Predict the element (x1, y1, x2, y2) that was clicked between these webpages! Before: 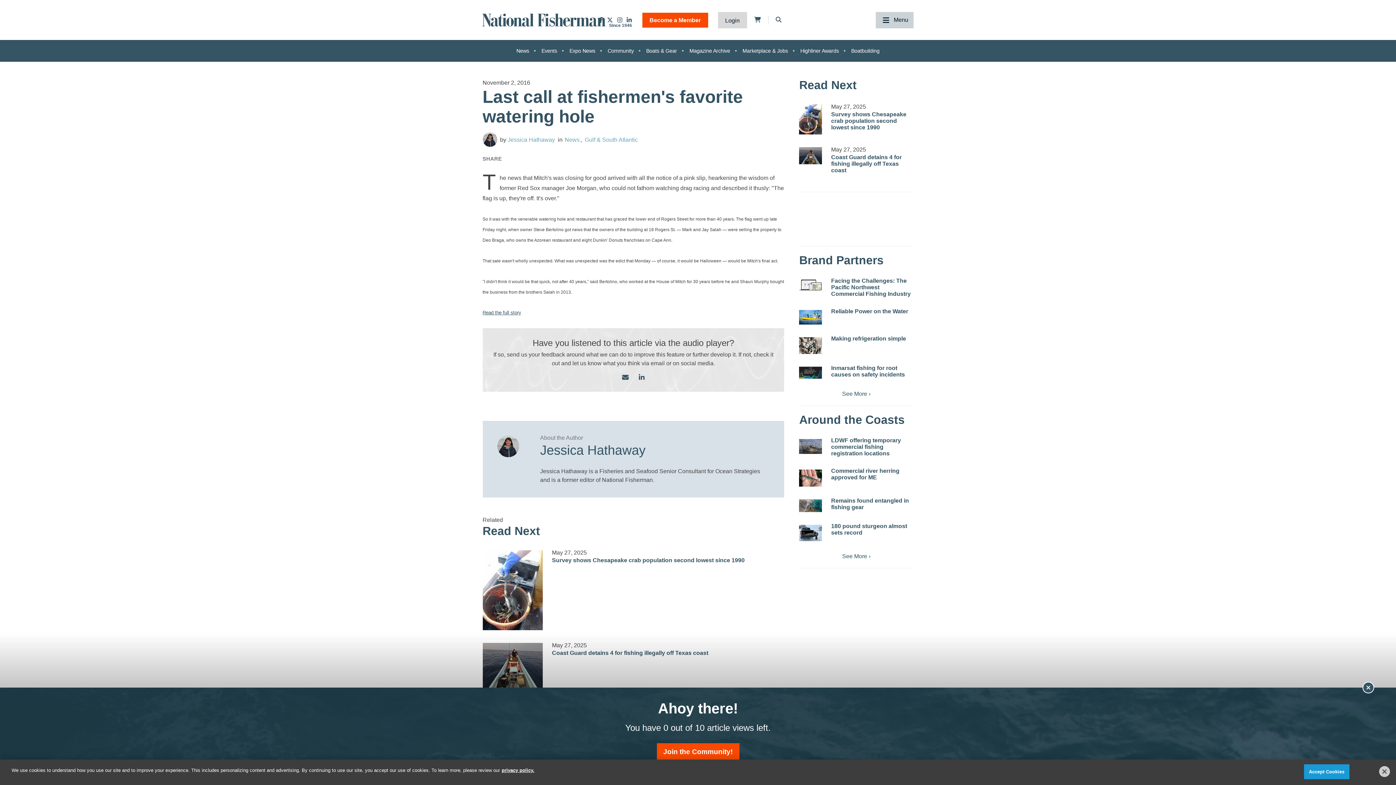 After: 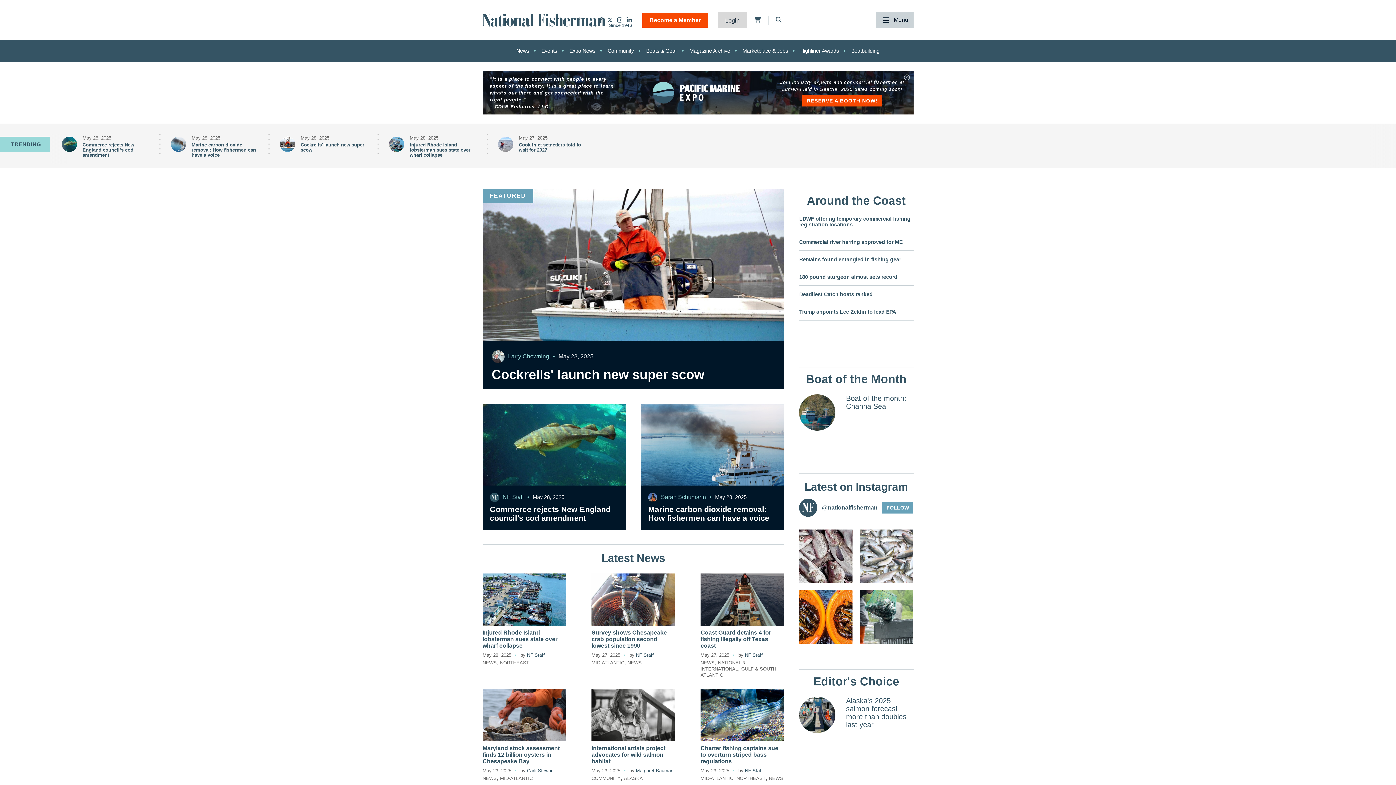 Action: bbox: (482, 16, 607, 22)